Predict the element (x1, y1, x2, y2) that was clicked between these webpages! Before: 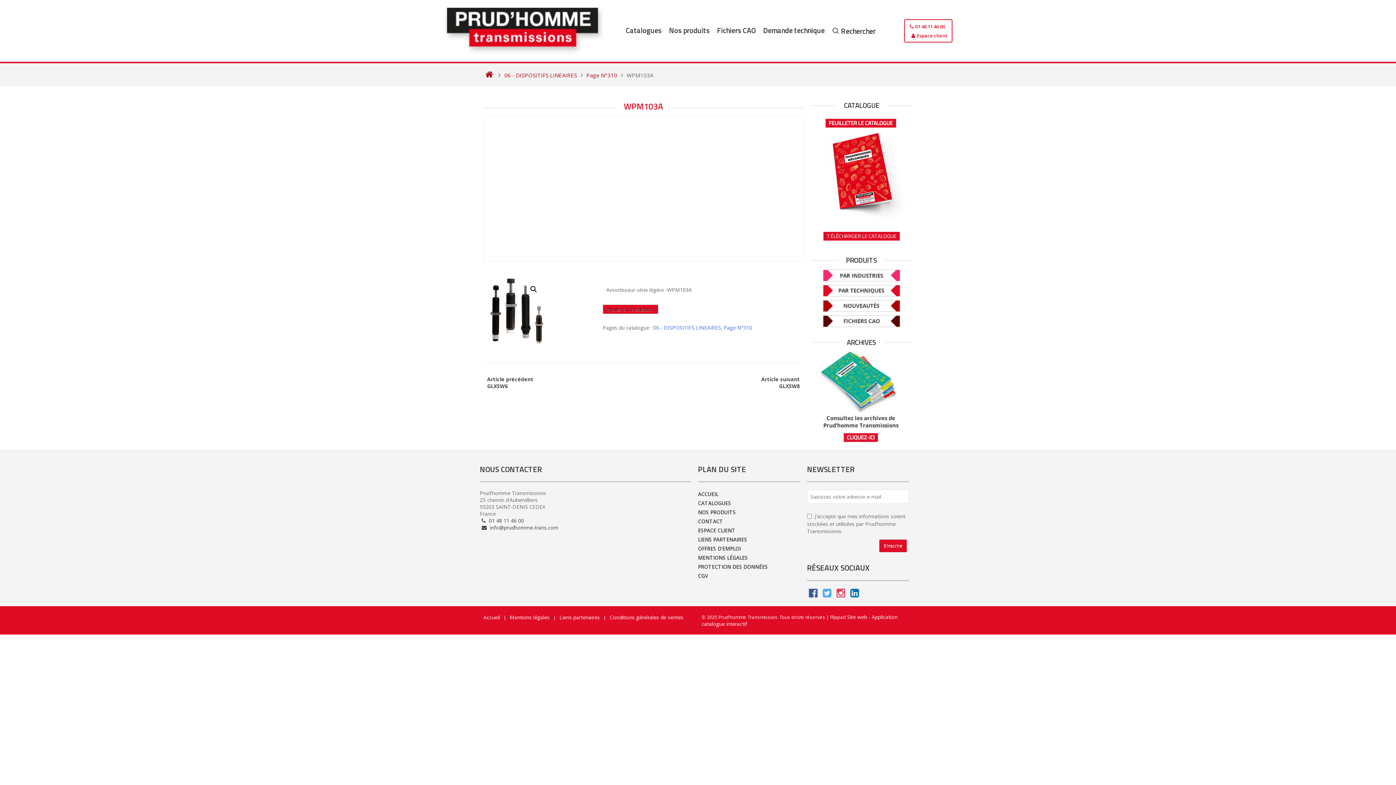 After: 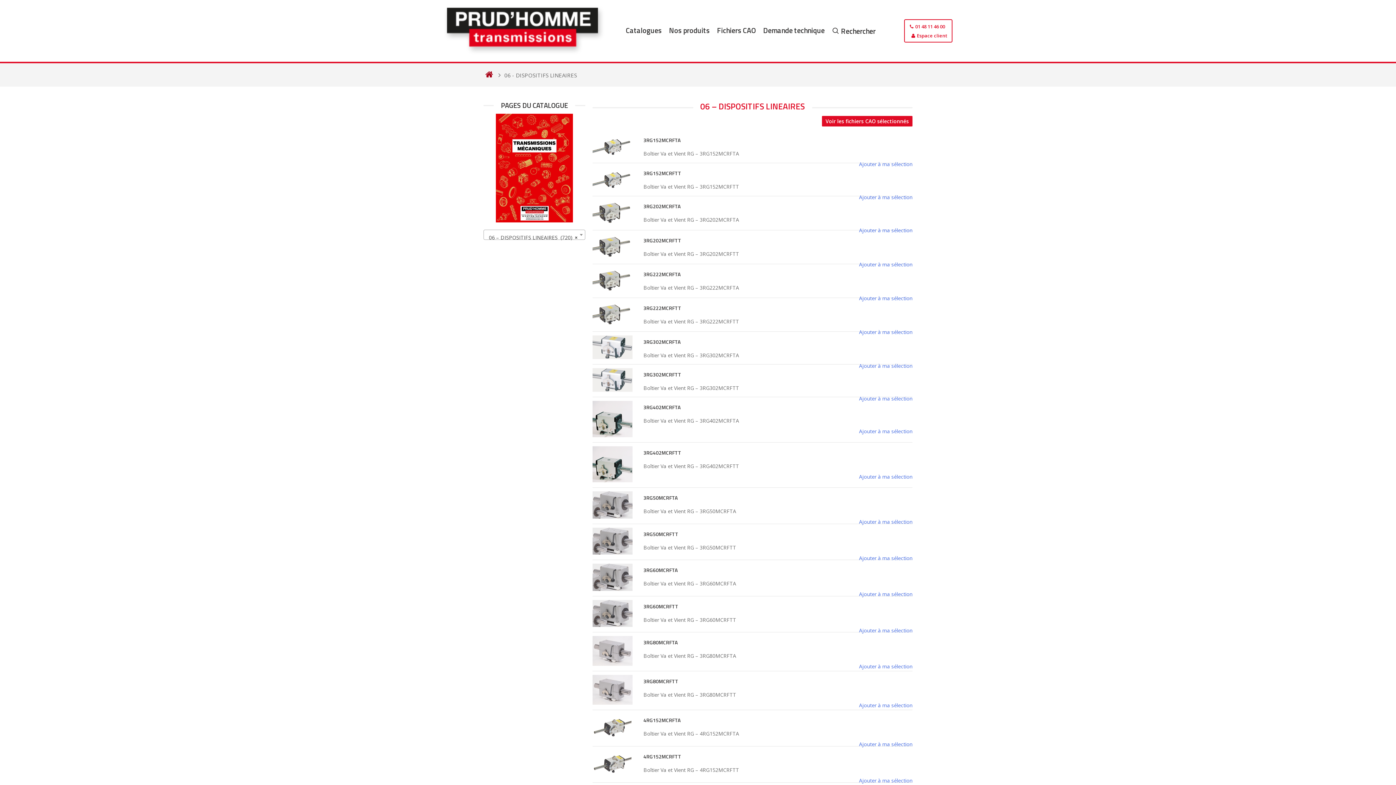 Action: bbox: (653, 324, 721, 331) label: 06 - DISPOSITIFS LINEAIRES